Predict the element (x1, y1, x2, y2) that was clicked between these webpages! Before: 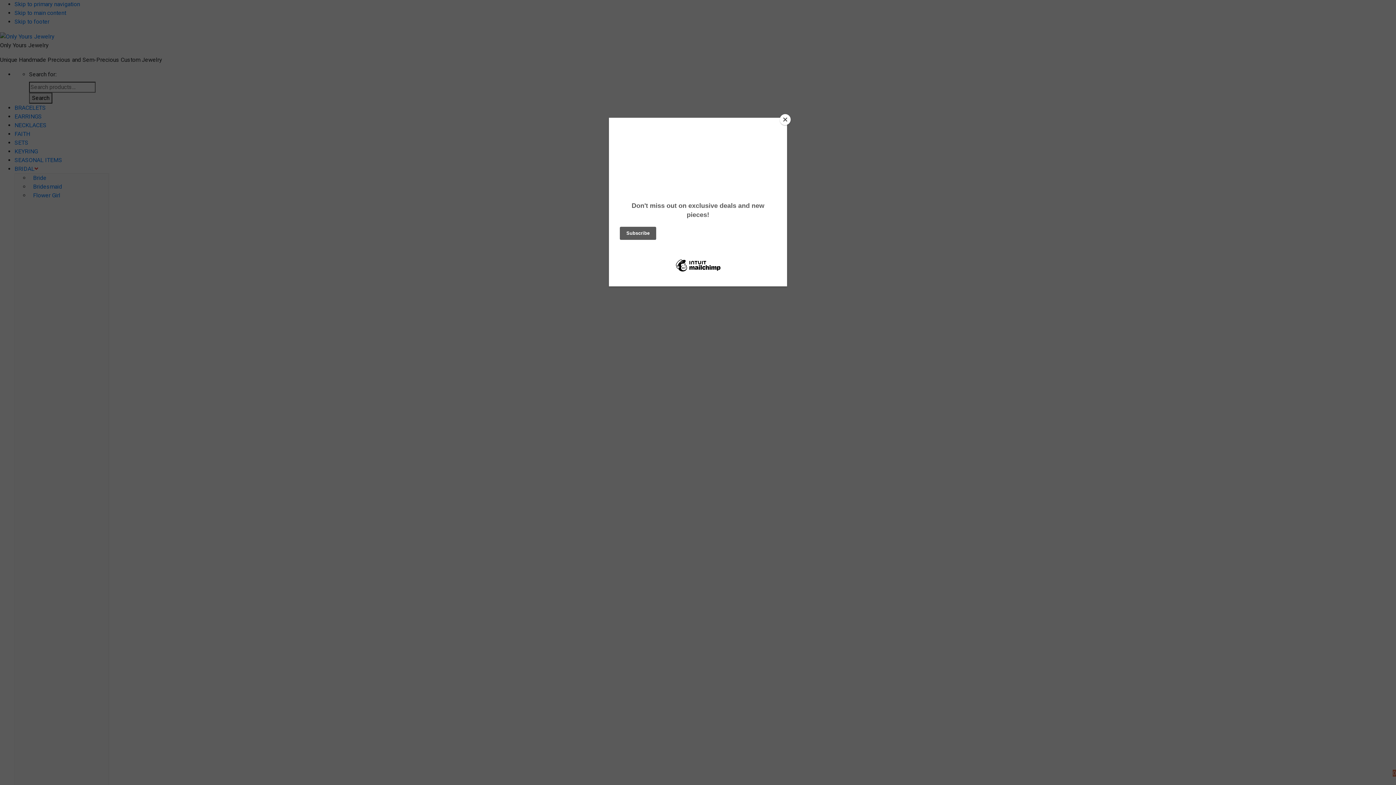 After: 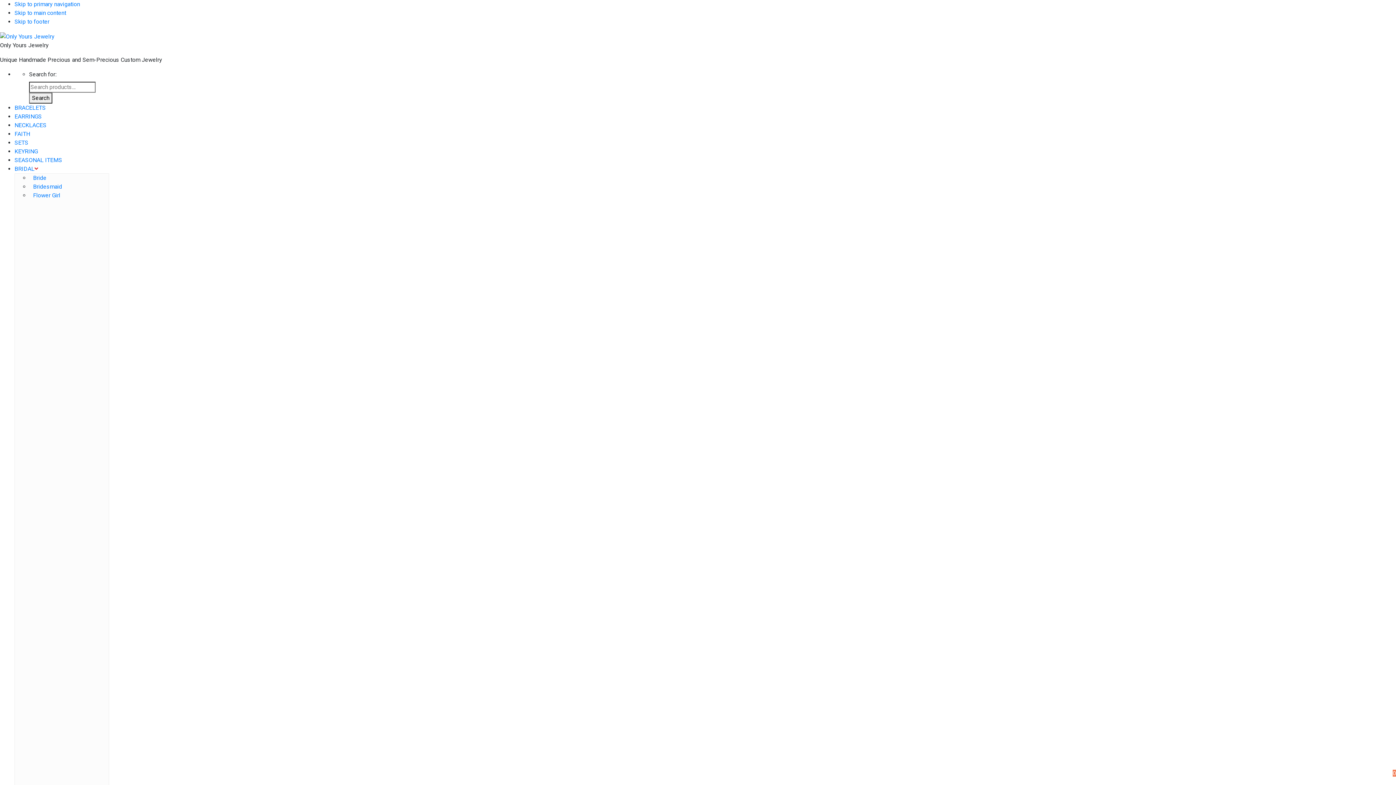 Action: label: Close bbox: (780, 114, 790, 125)